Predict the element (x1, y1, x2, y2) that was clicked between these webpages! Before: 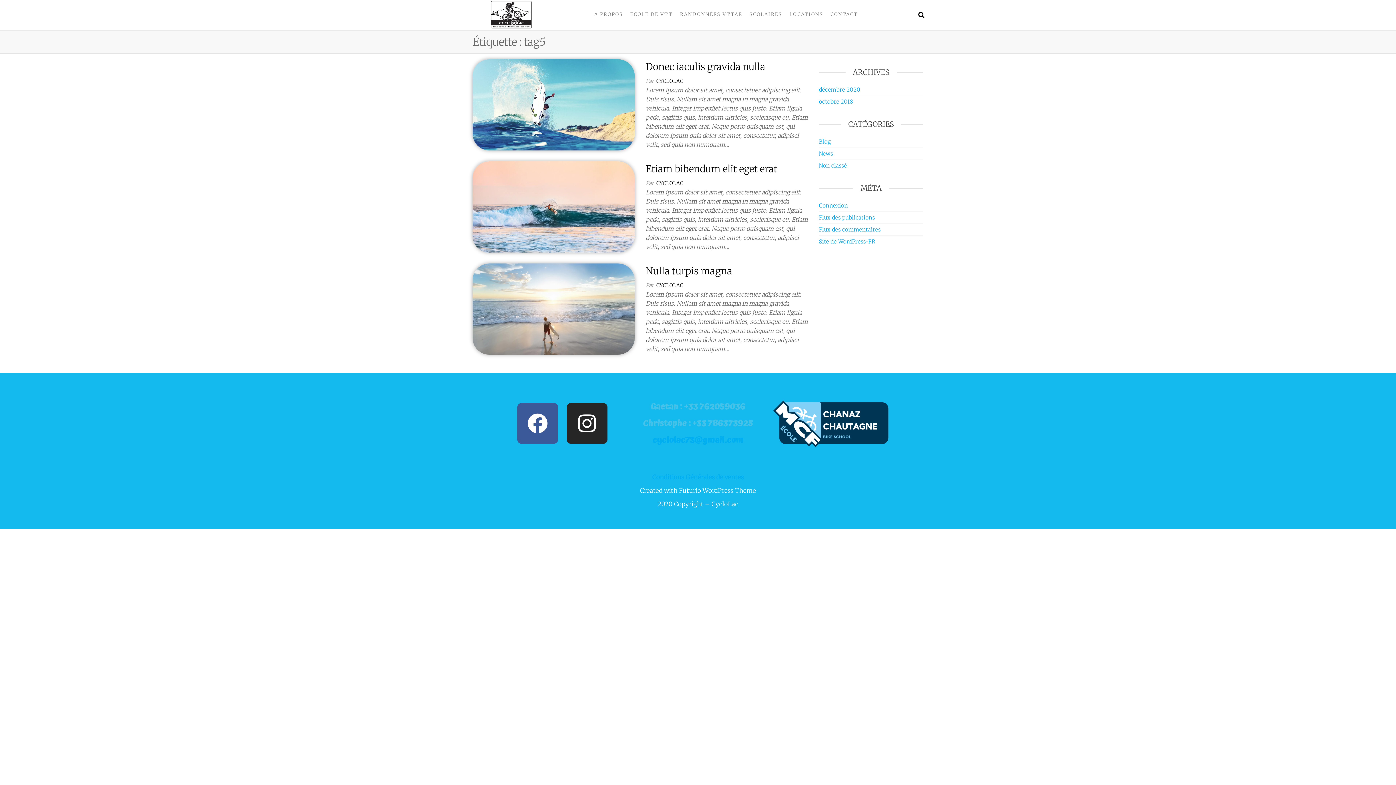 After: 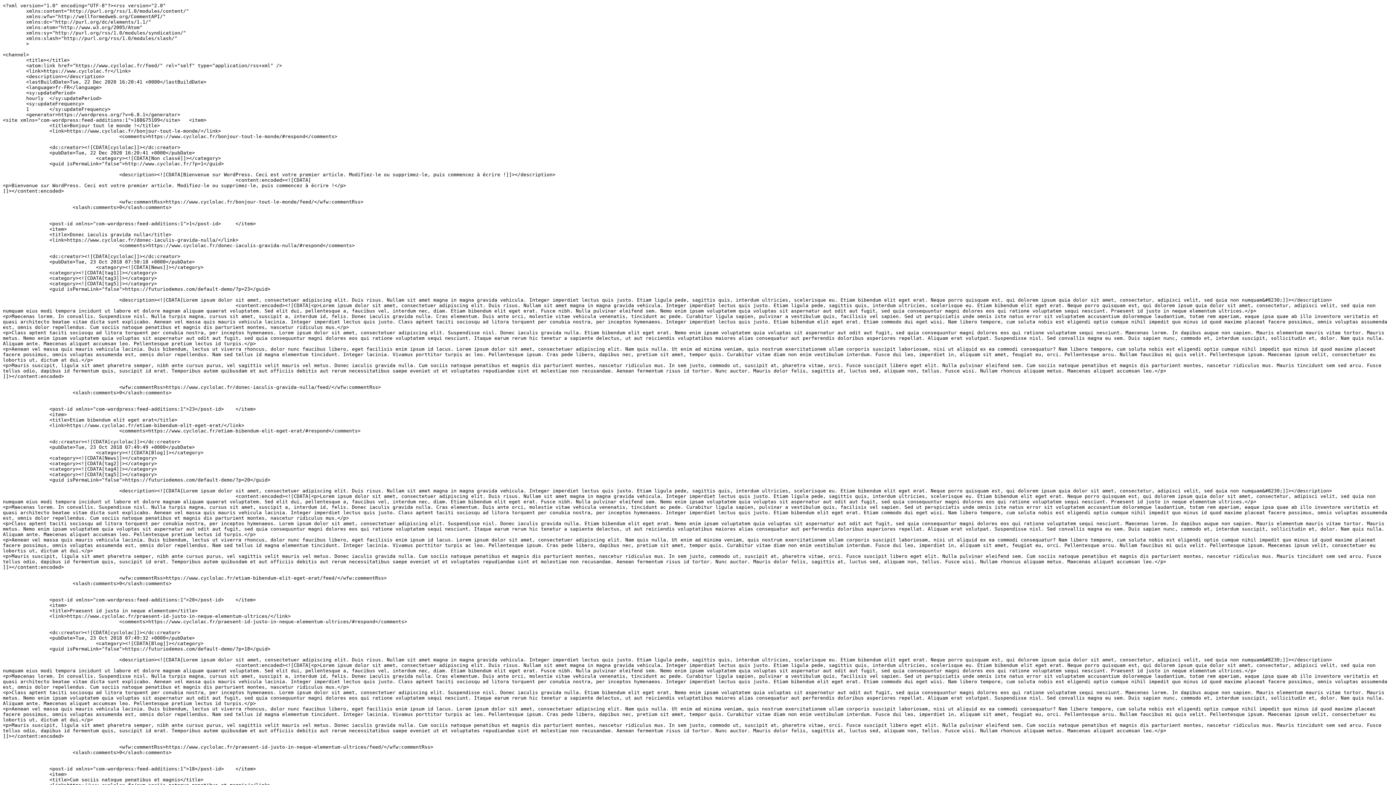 Action: label: Flux des publications bbox: (819, 214, 875, 221)